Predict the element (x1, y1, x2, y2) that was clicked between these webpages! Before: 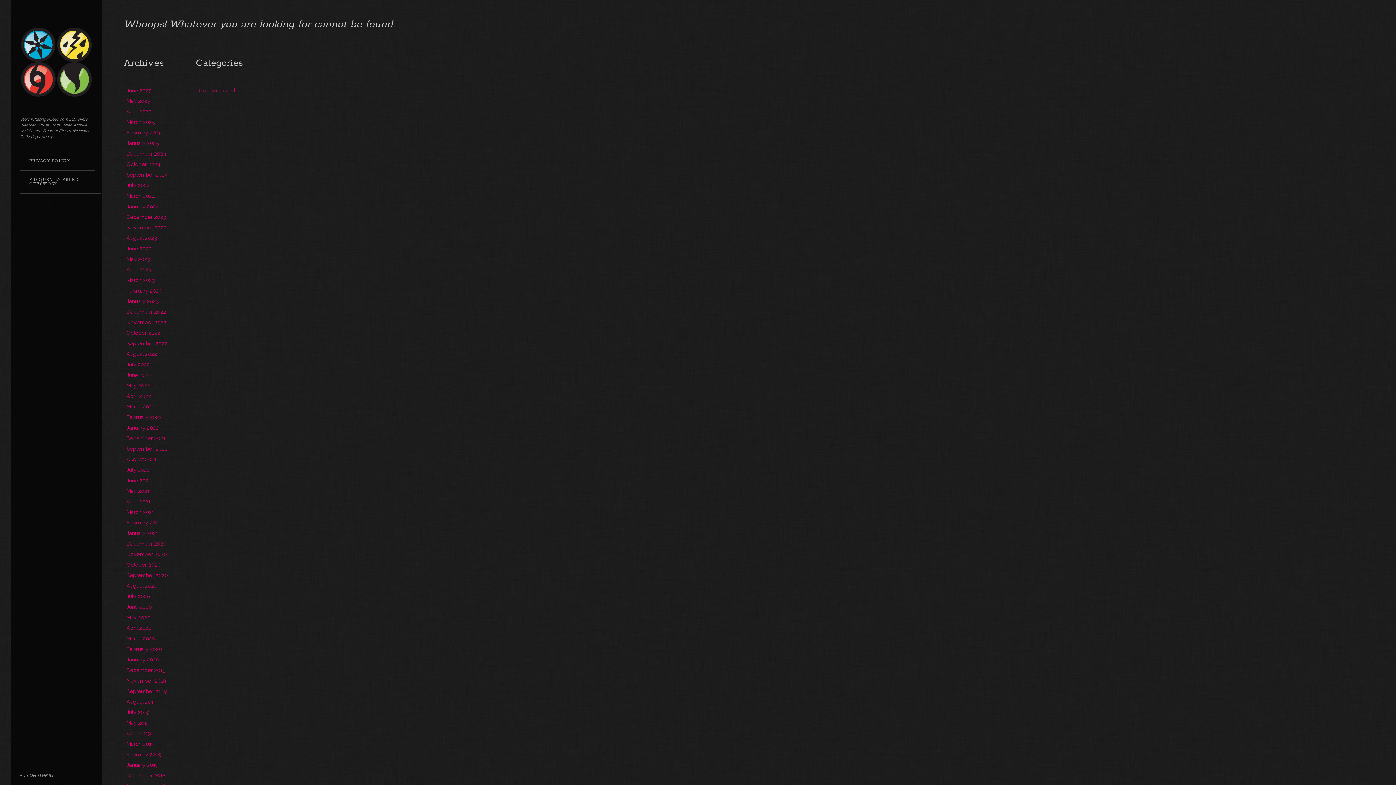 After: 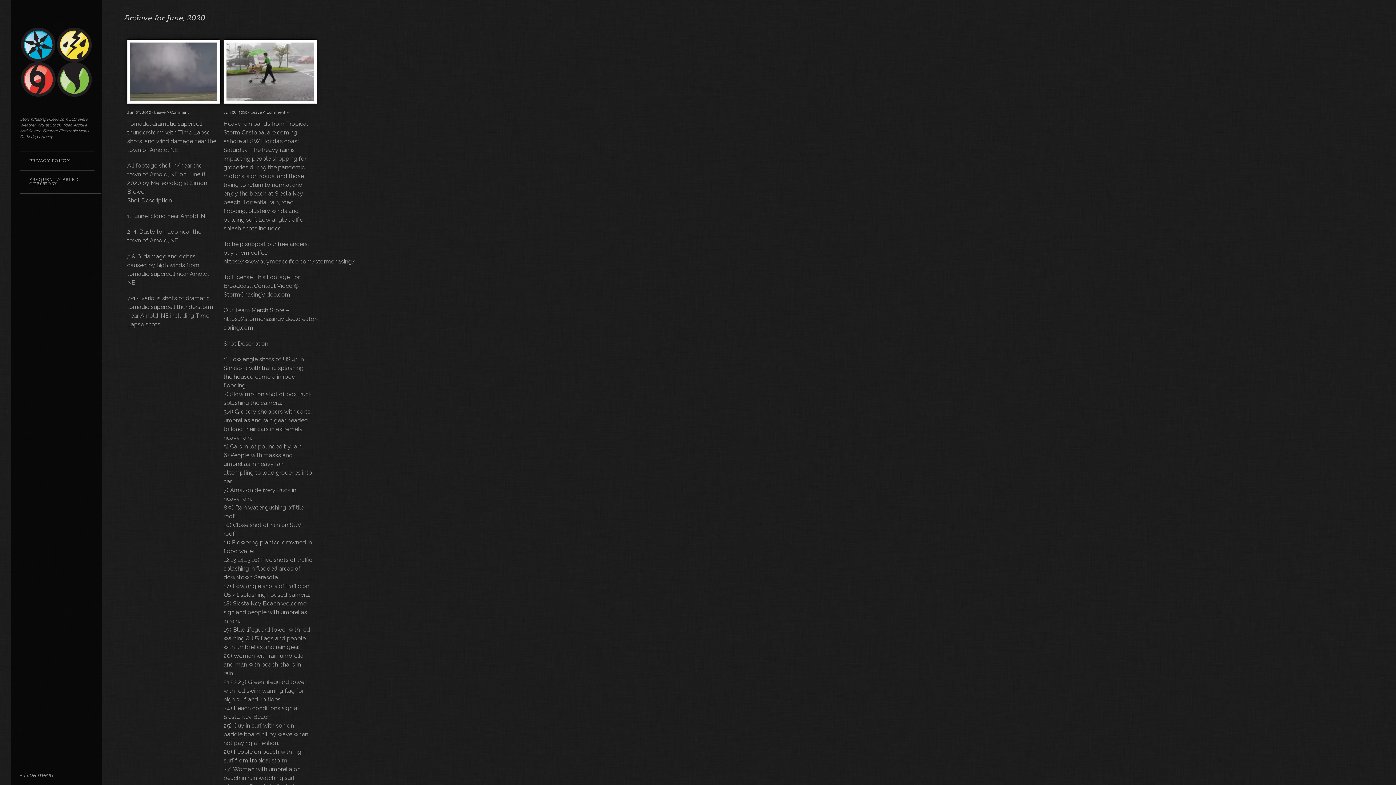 Action: label: June 2020 bbox: (123, 601, 181, 612)